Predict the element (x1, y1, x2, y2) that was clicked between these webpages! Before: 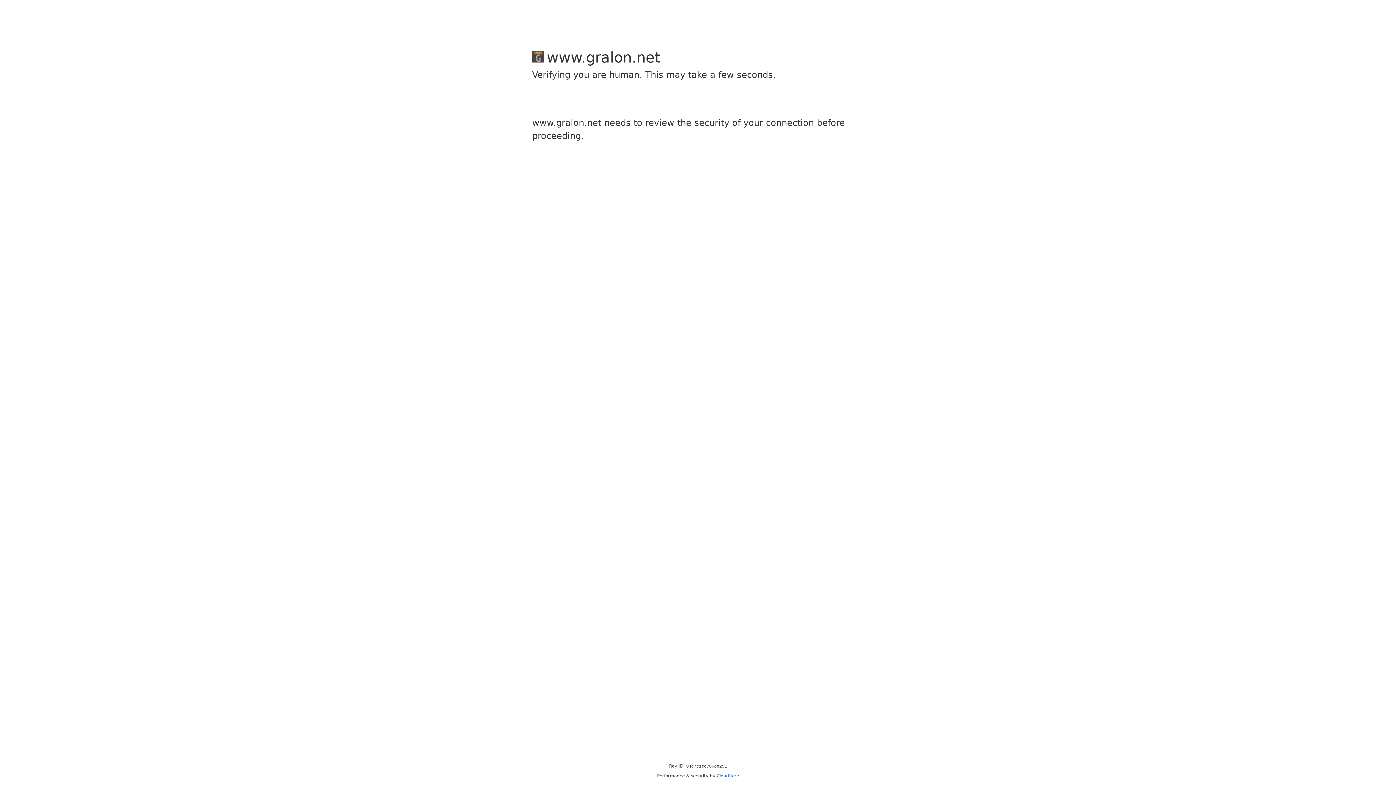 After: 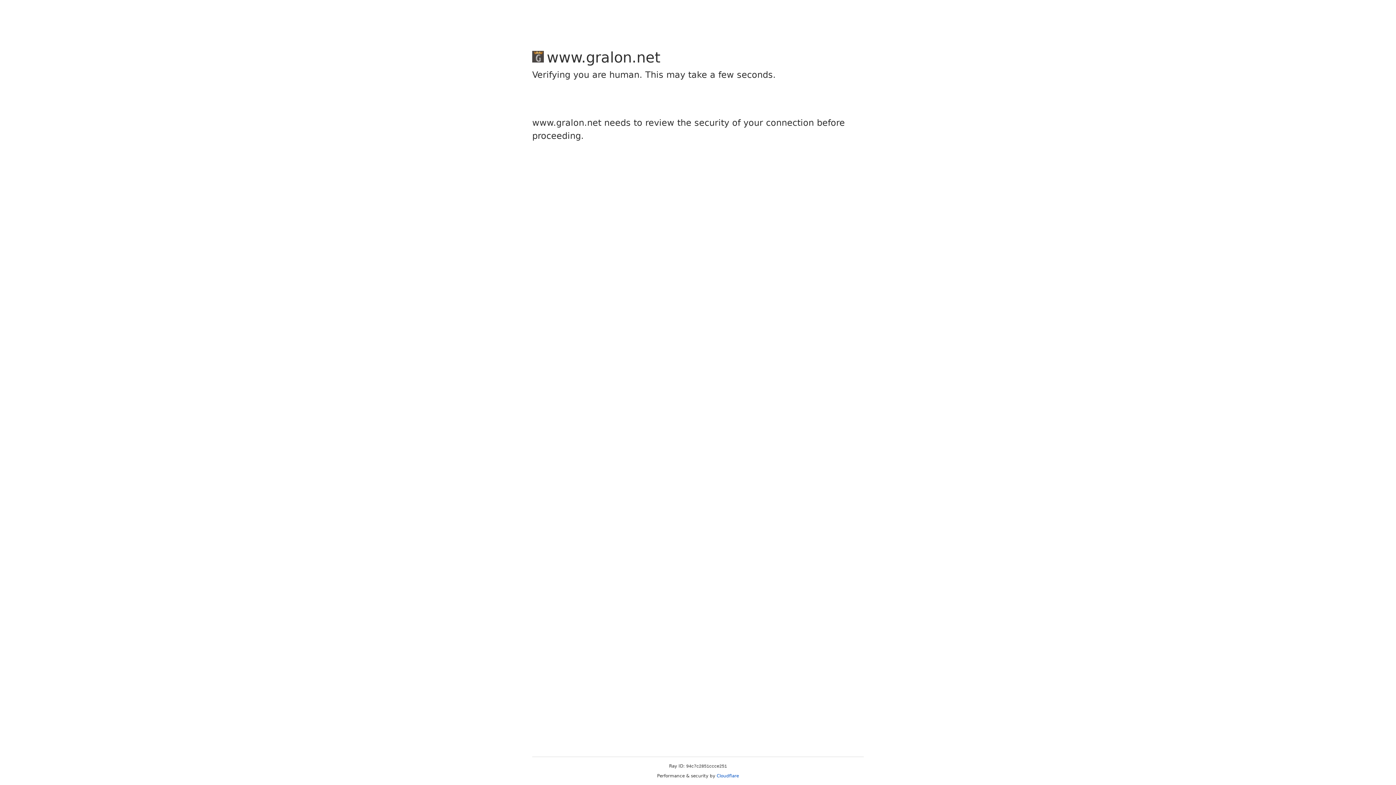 Action: label: Cloudflare bbox: (716, 773, 739, 778)